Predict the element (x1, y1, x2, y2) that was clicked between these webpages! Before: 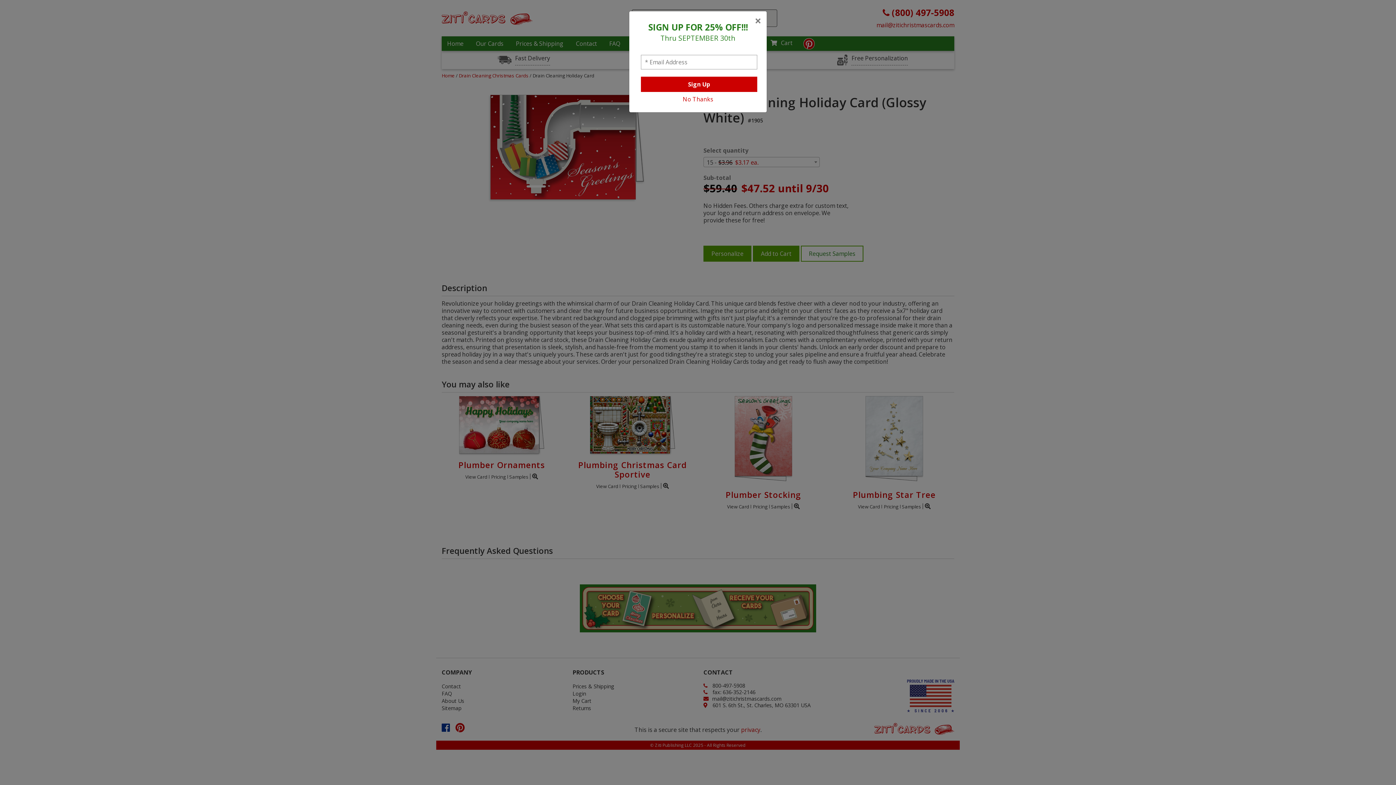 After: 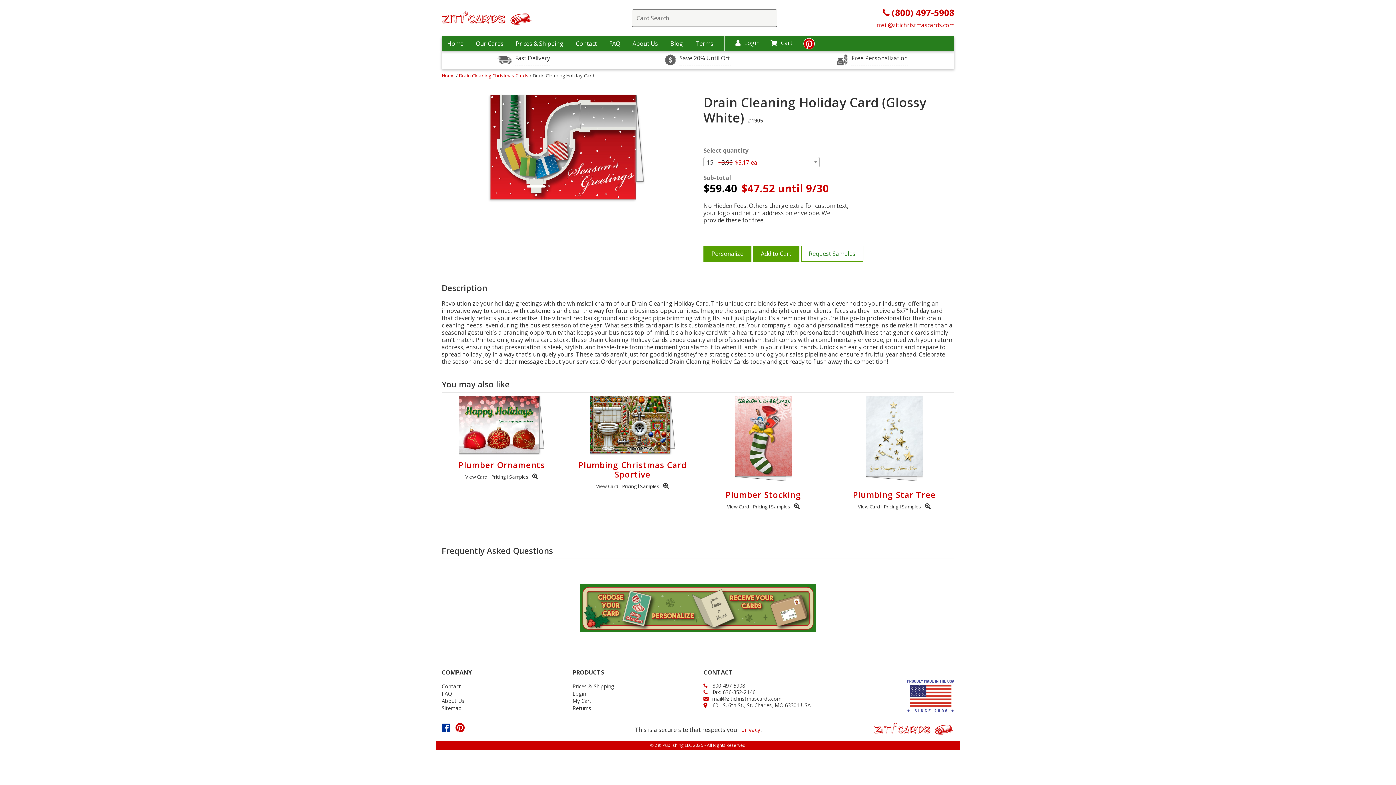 Action: bbox: (754, 14, 761, 26) label: Close